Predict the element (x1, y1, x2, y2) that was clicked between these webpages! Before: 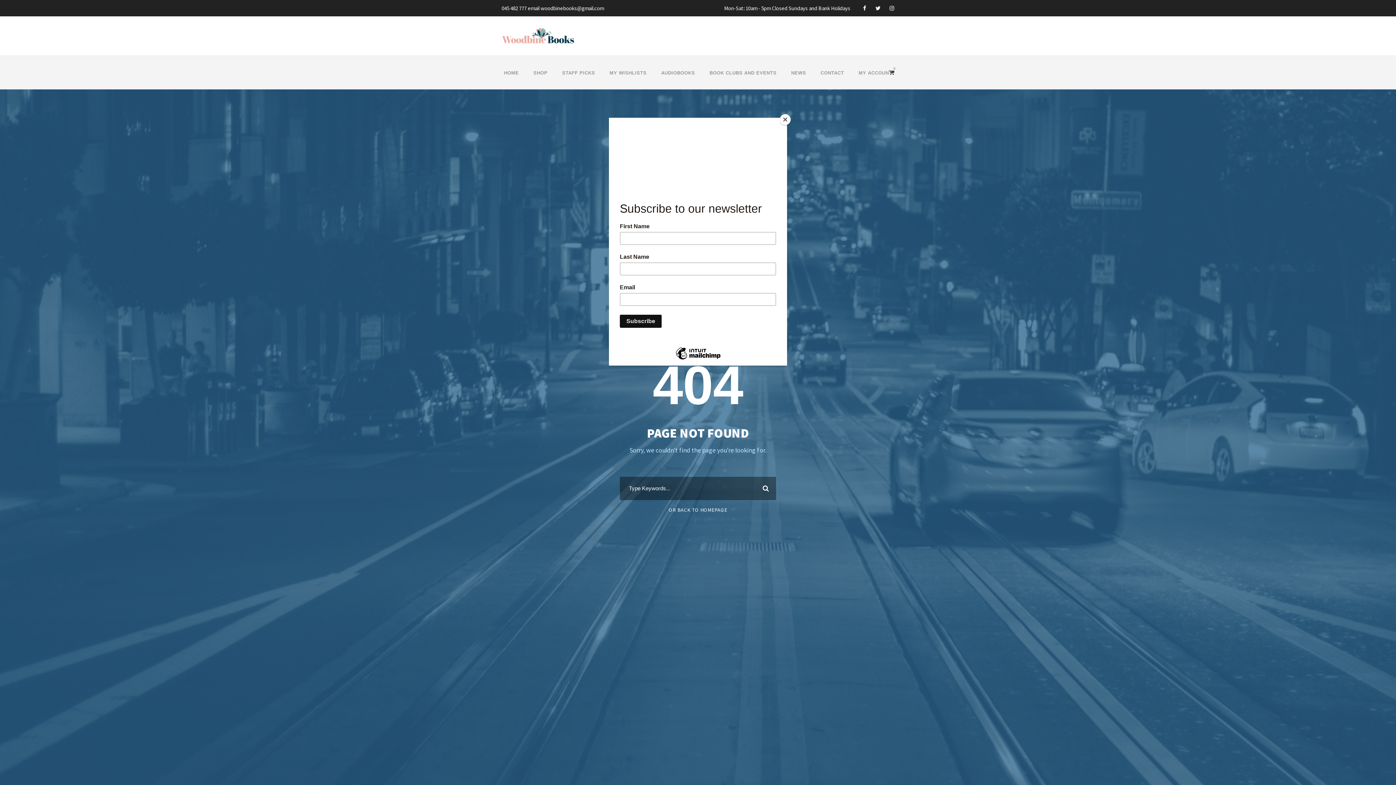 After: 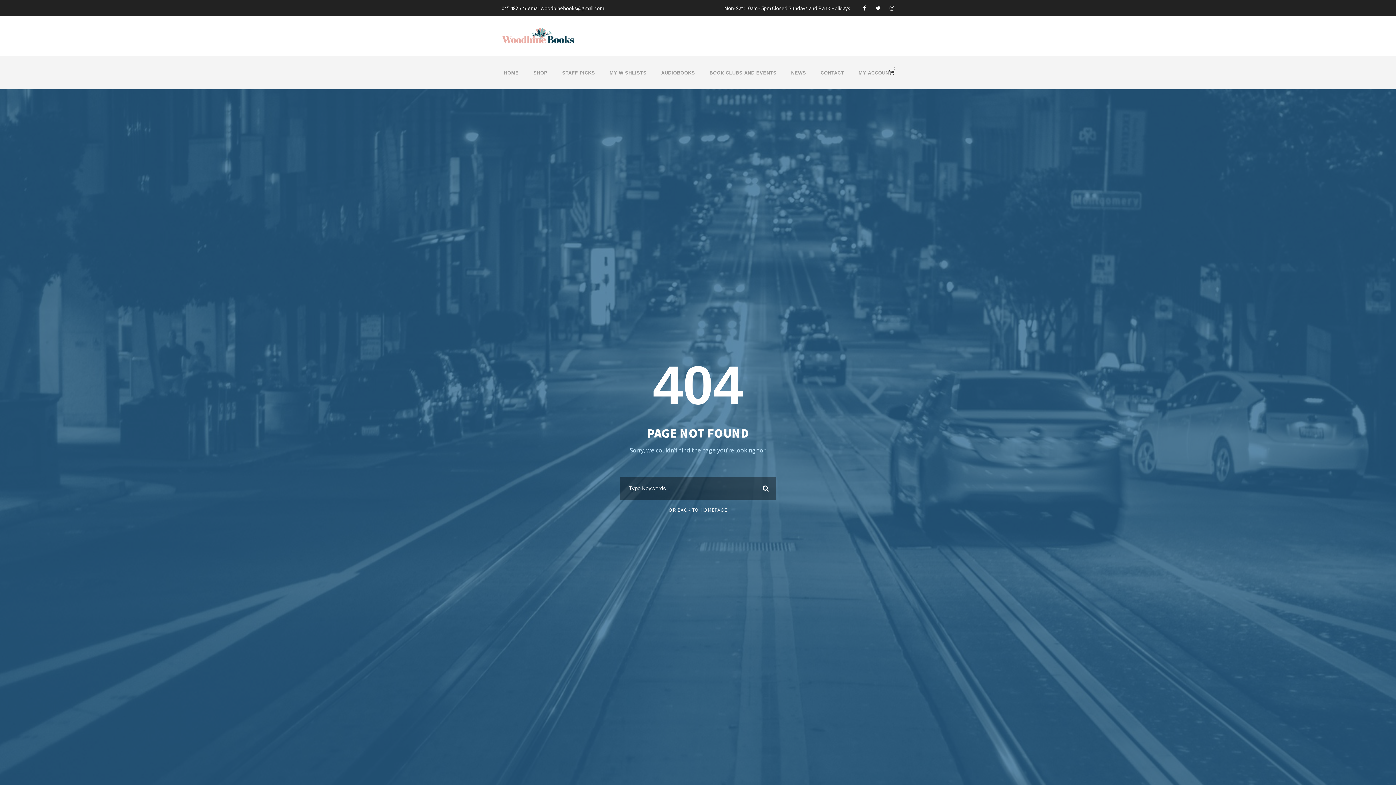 Action: label: Close bbox: (780, 114, 790, 125)